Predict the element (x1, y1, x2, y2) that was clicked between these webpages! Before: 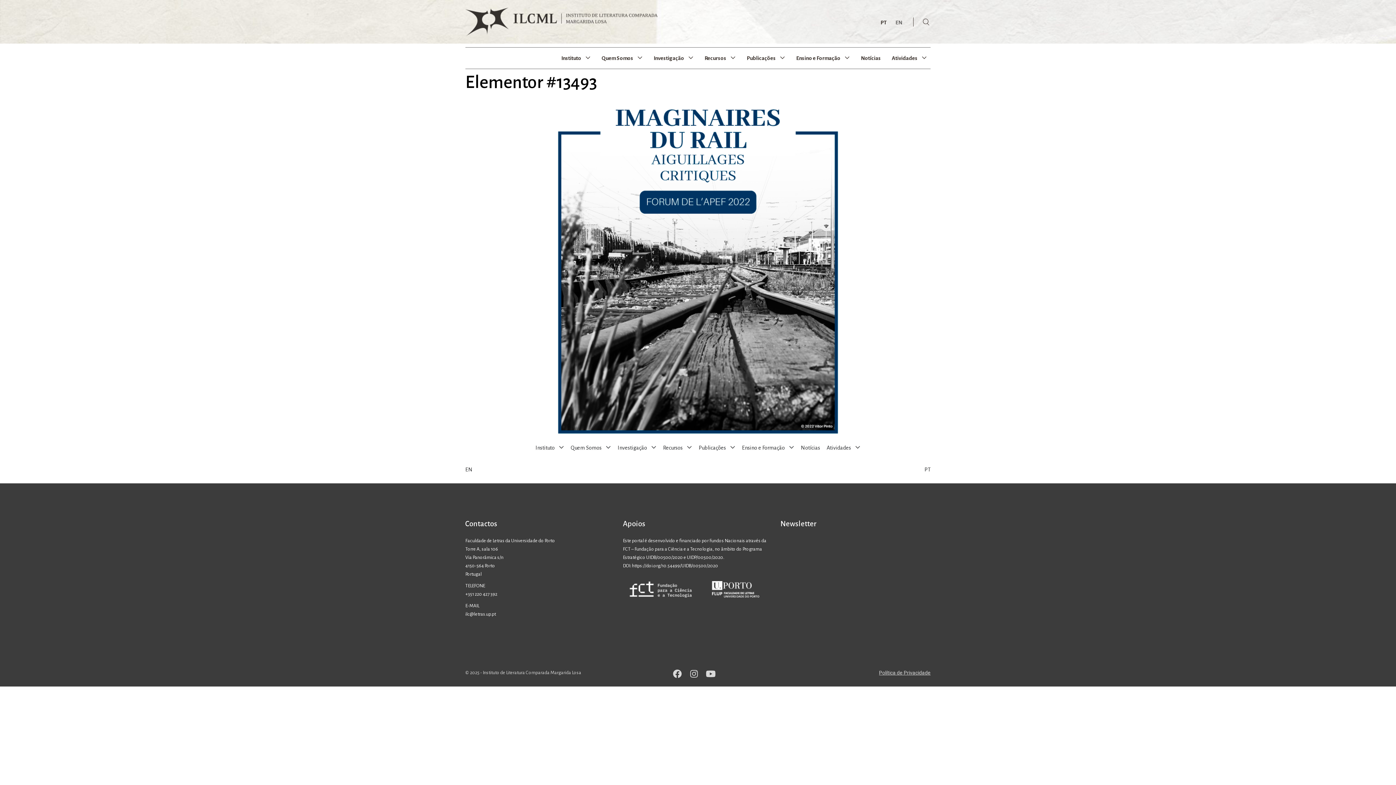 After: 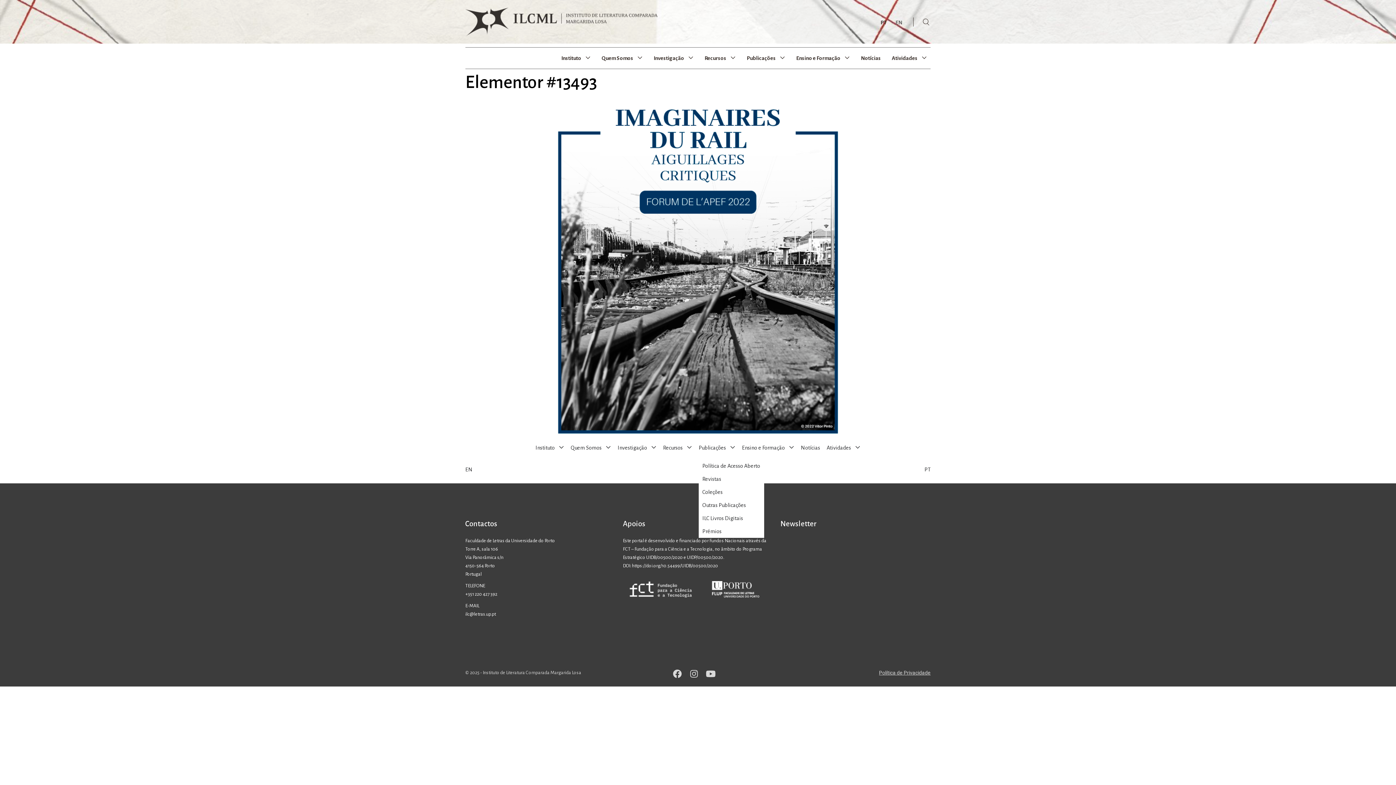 Action: bbox: (698, 445, 735, 450) label: Publicações